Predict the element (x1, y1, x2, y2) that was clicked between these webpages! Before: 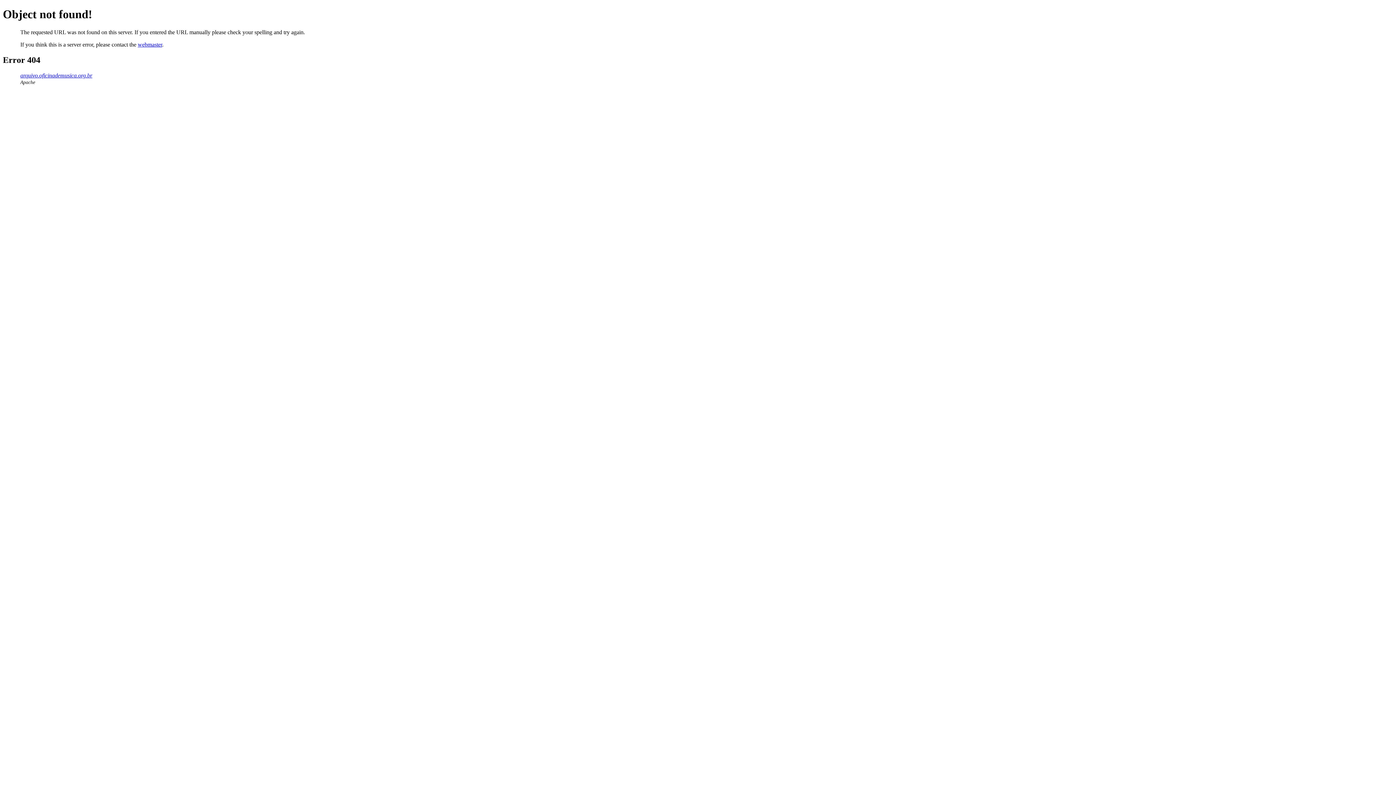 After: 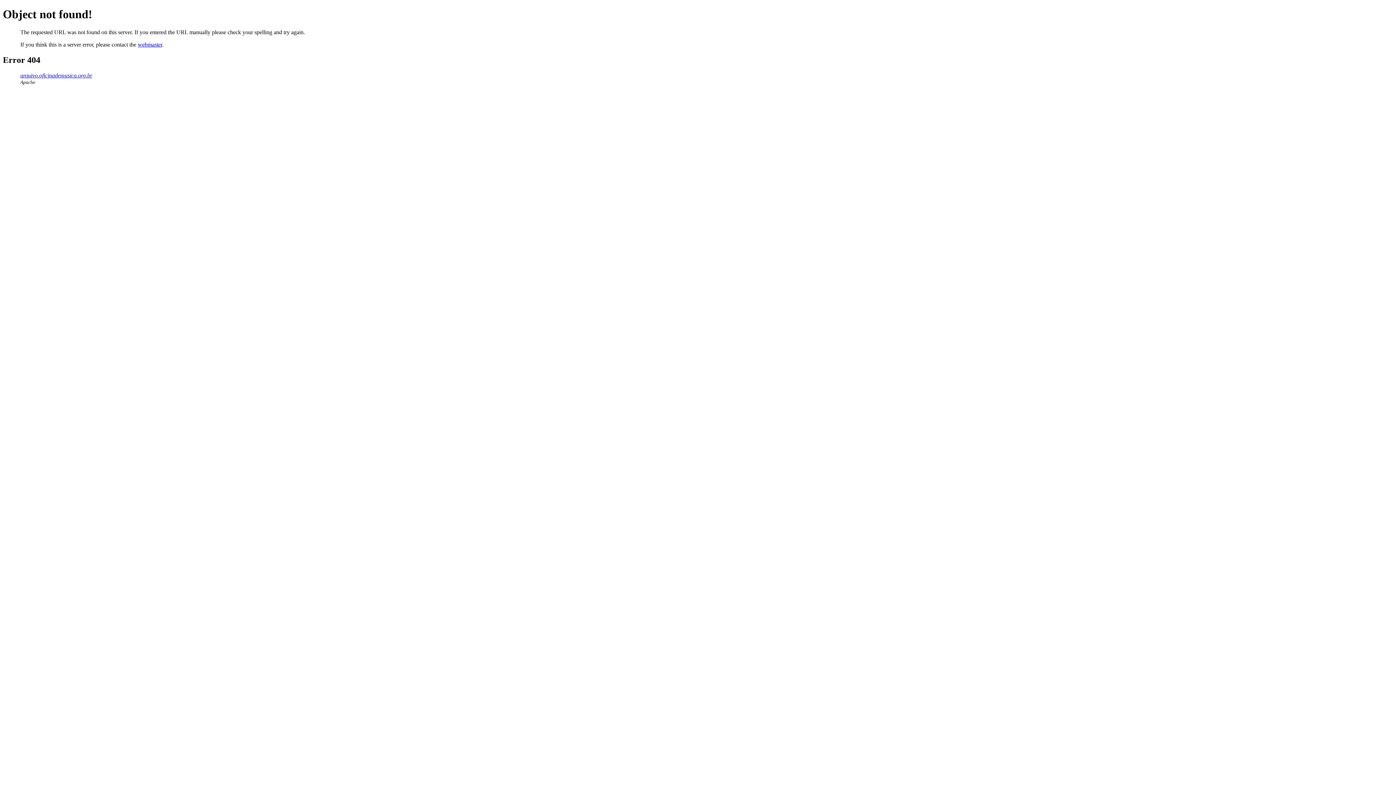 Action: label: webmaster bbox: (137, 41, 162, 47)